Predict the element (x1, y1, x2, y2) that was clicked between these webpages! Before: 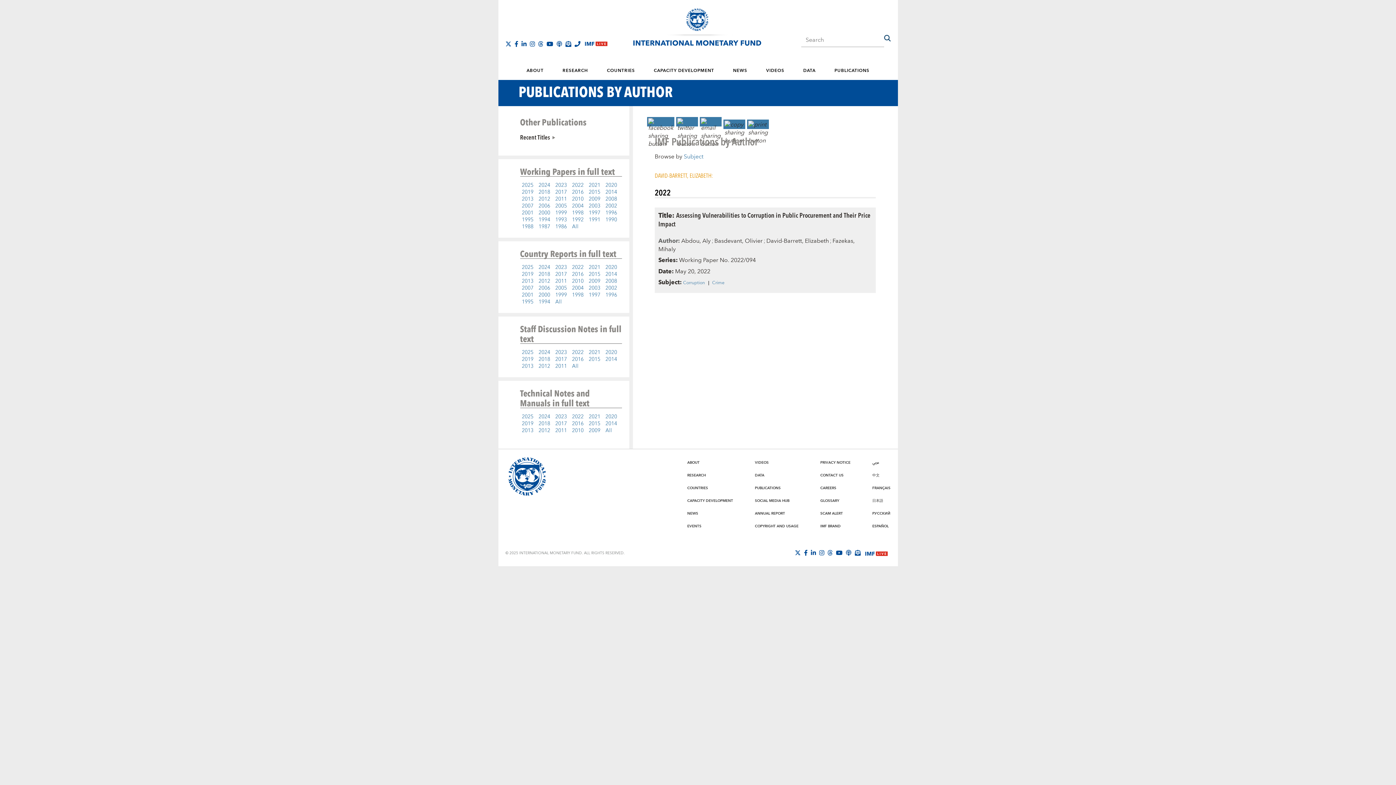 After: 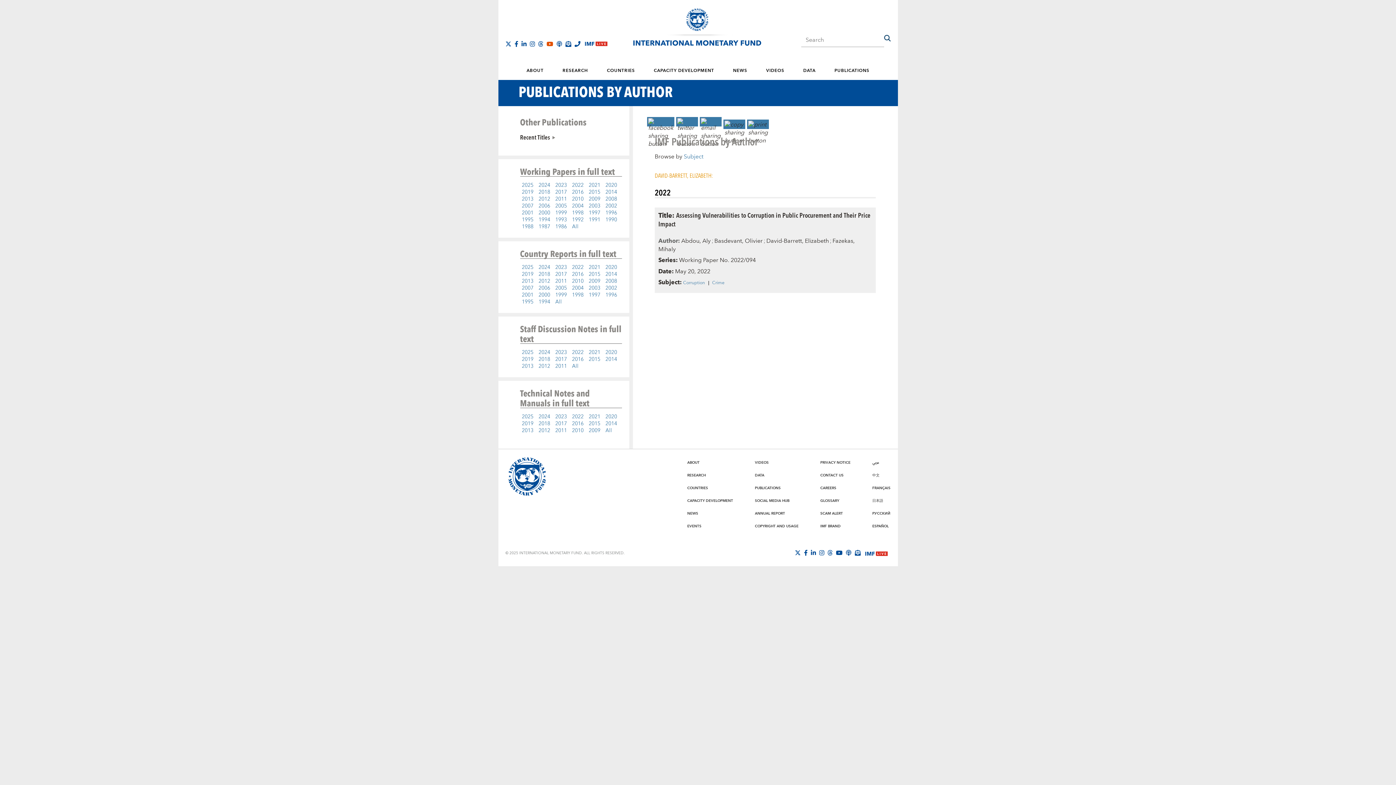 Action: bbox: (546, 41, 553, 46)